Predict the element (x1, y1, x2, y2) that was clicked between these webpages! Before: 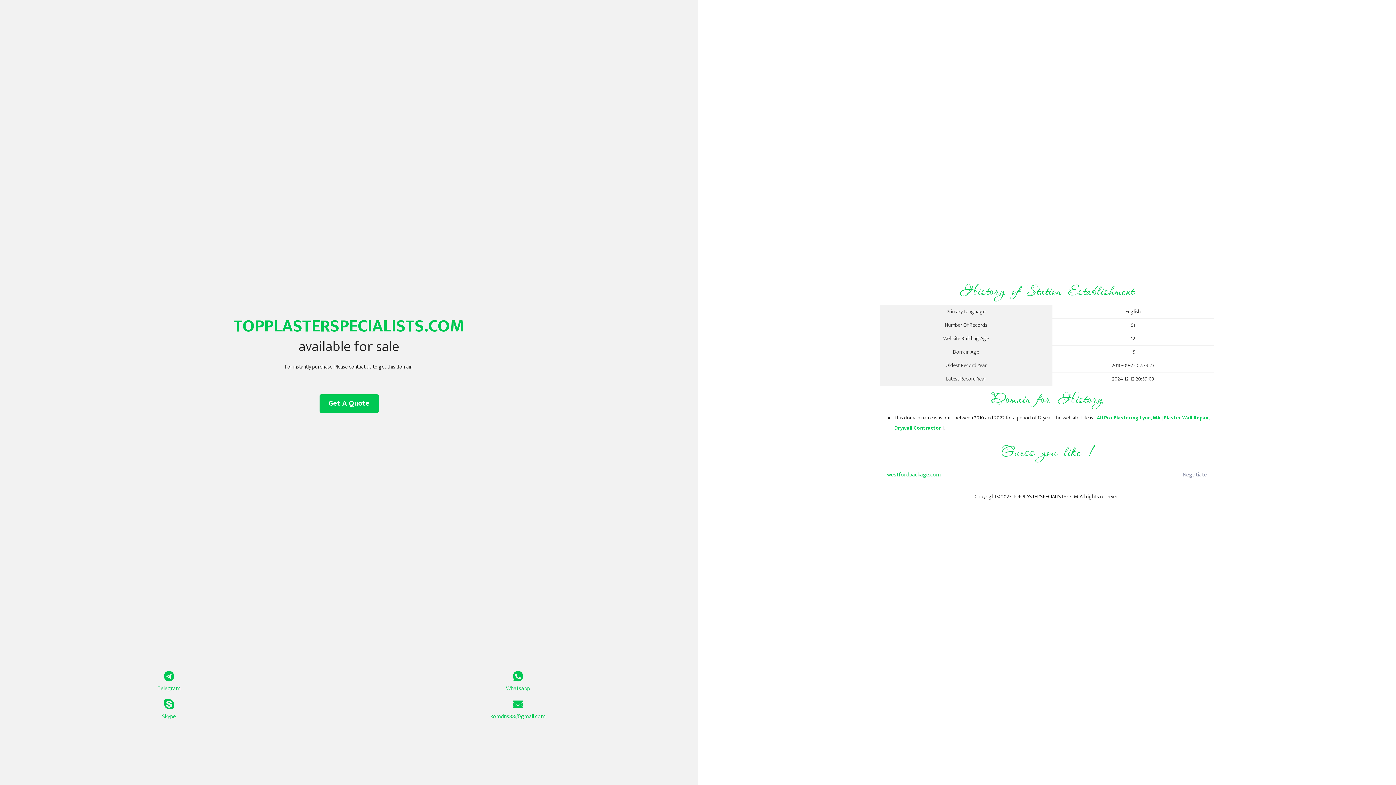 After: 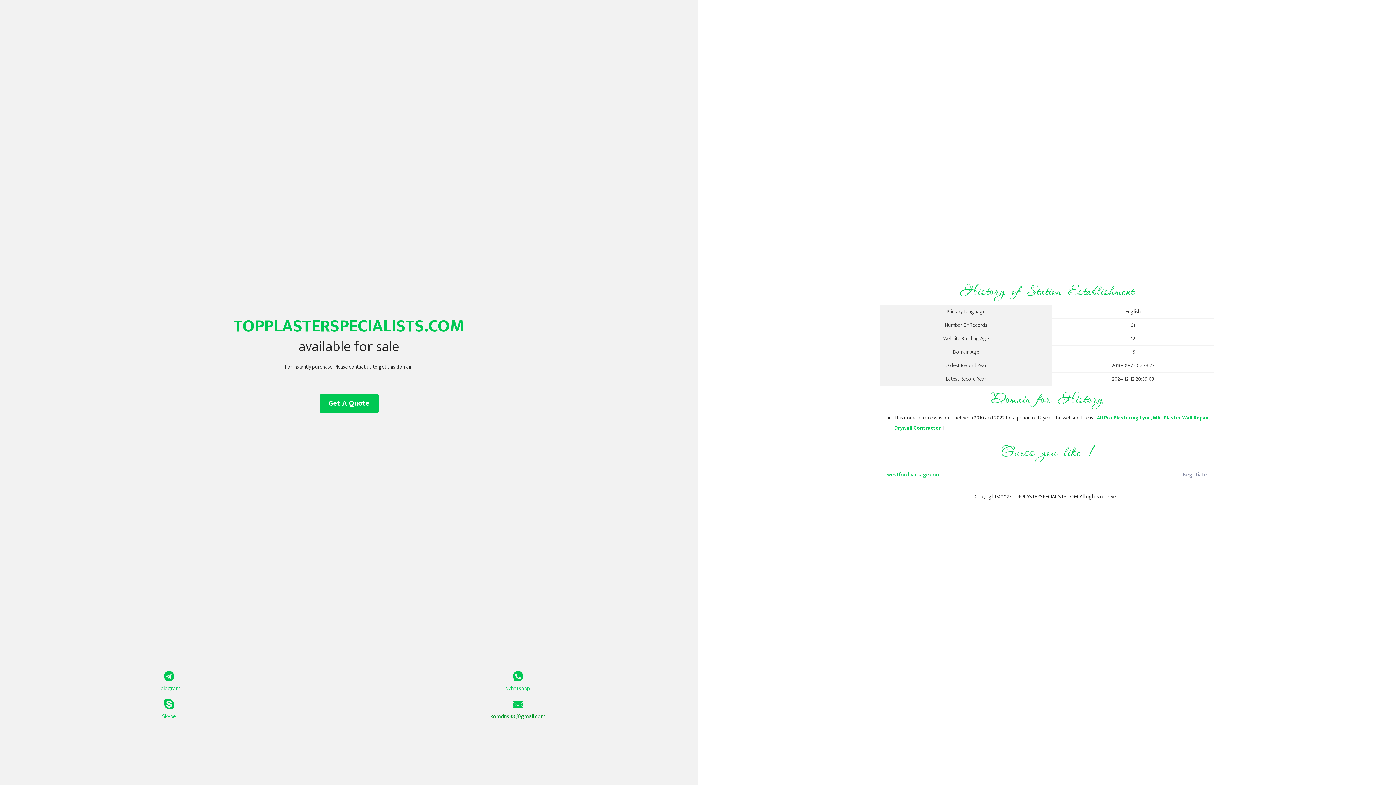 Action: bbox: (349, 699, 687, 721) label: komdns88@gmail.com